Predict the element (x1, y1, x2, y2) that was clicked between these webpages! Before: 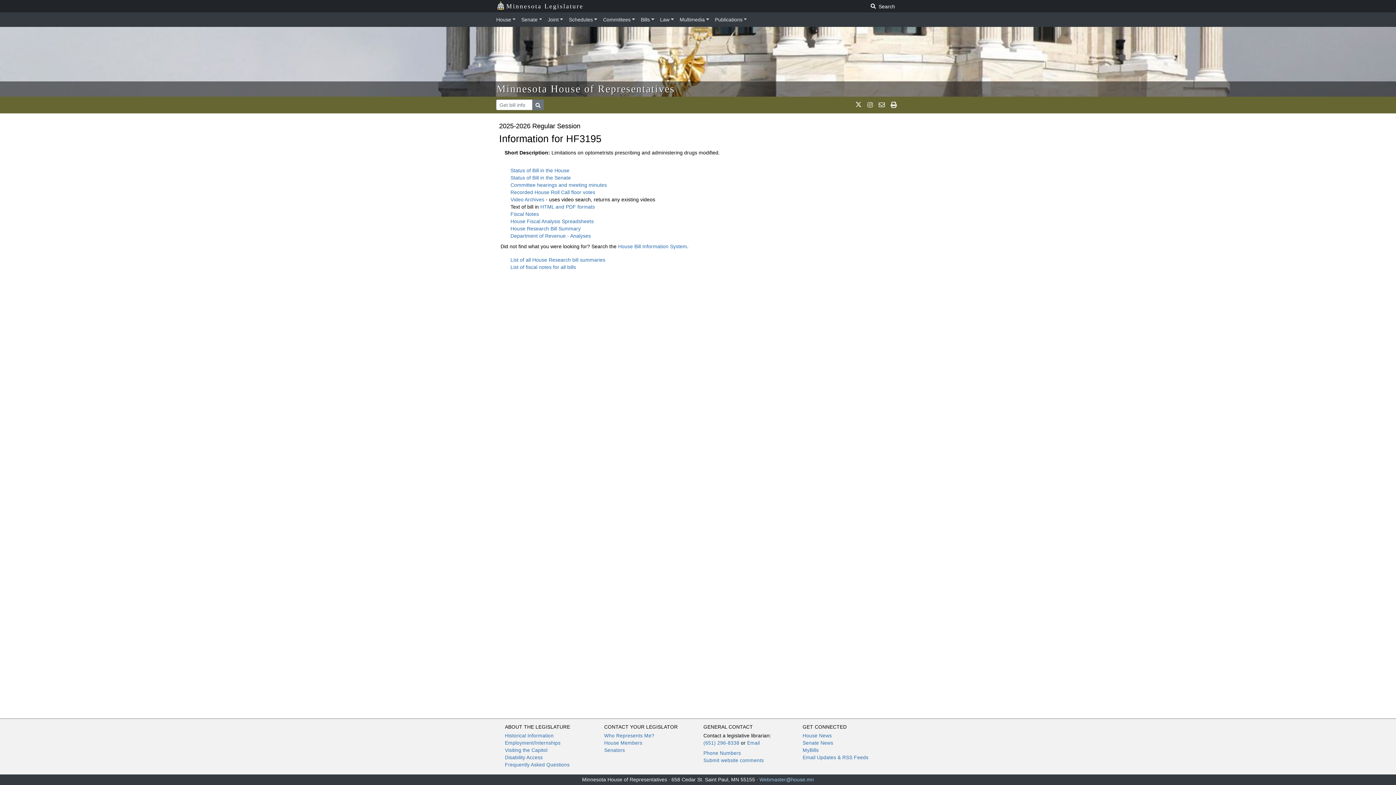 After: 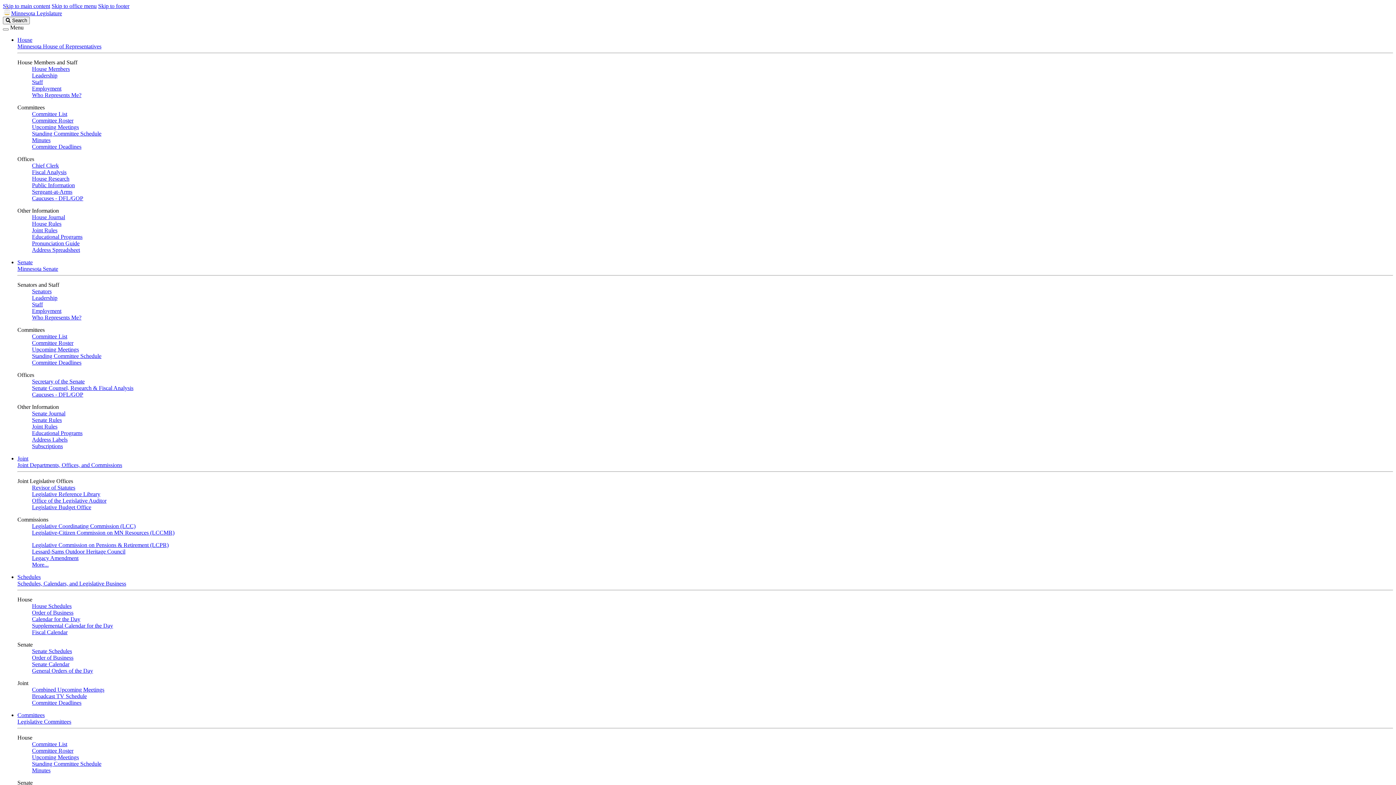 Action: bbox: (505, 748, 547, 753) label: Visiting the Capitol